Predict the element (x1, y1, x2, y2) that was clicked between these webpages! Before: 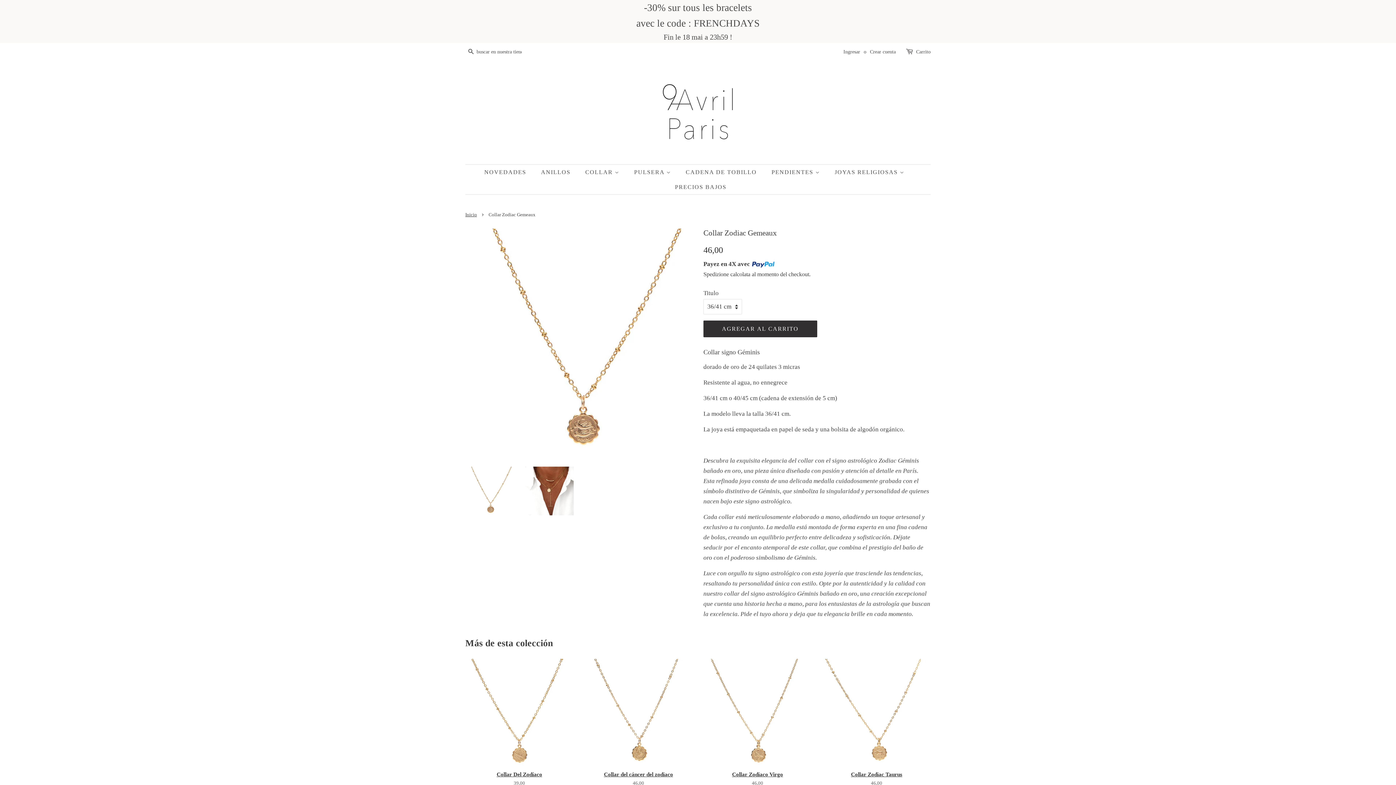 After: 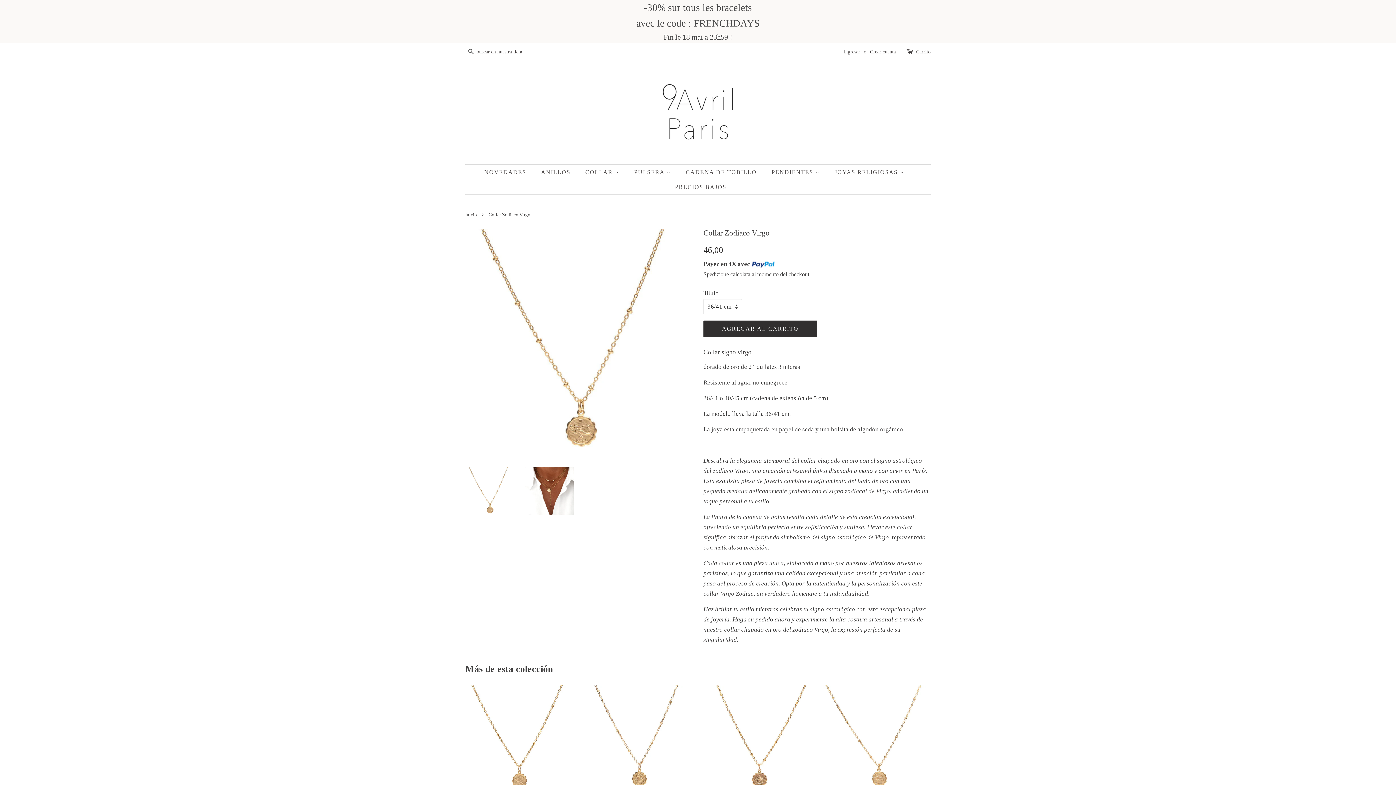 Action: label: Collar Zodiaco Virgo

Precio habitual
46,00 bbox: (703, 659, 811, 799)